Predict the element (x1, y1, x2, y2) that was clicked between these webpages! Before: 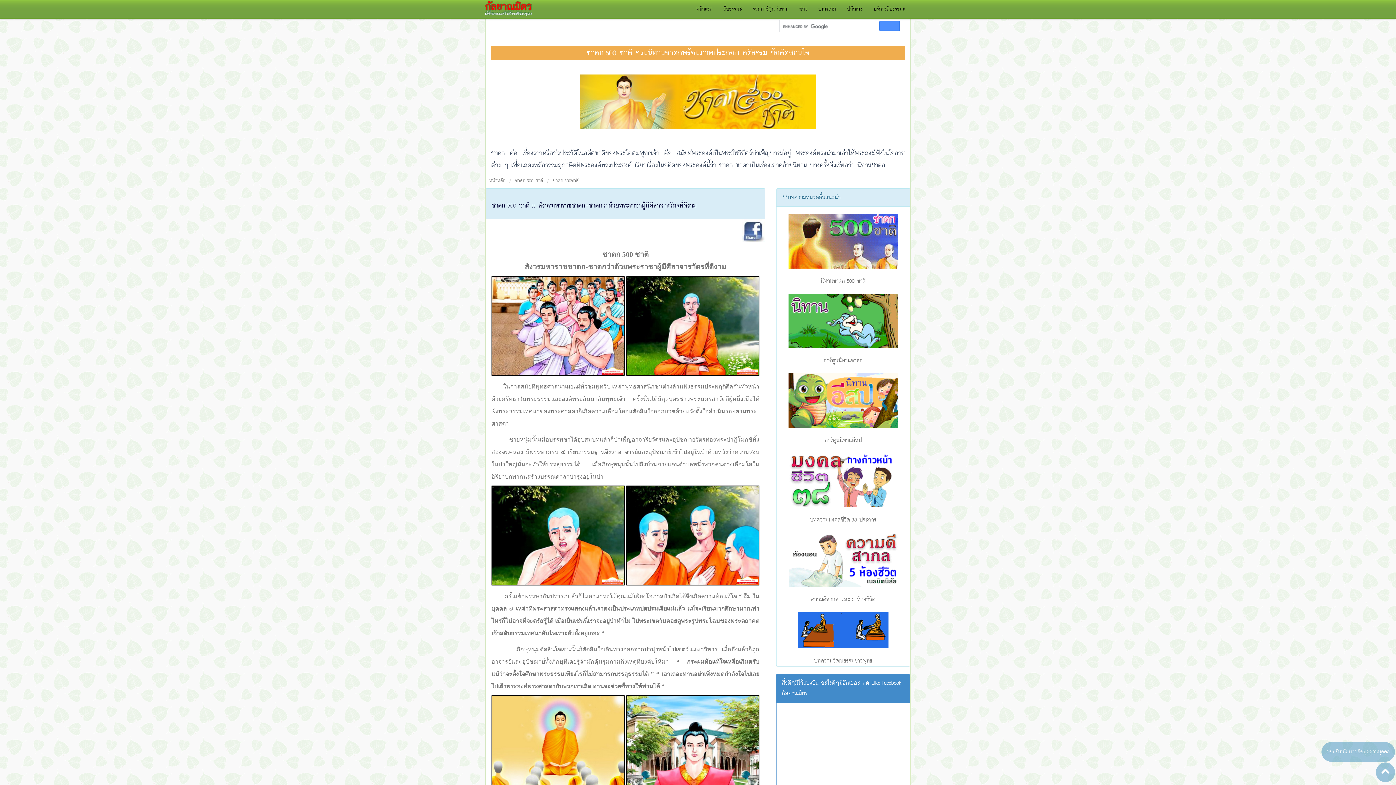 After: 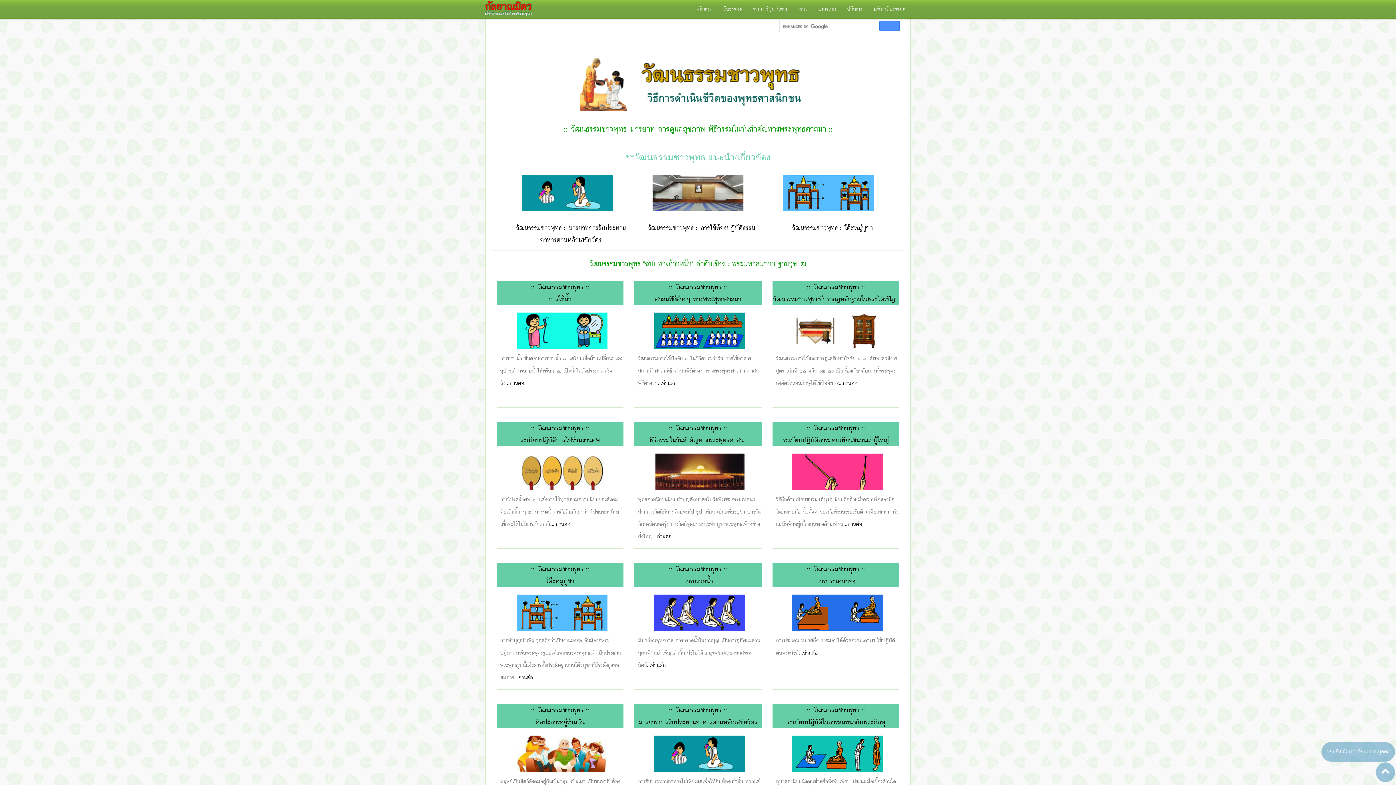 Action: bbox: (797, 625, 888, 635)